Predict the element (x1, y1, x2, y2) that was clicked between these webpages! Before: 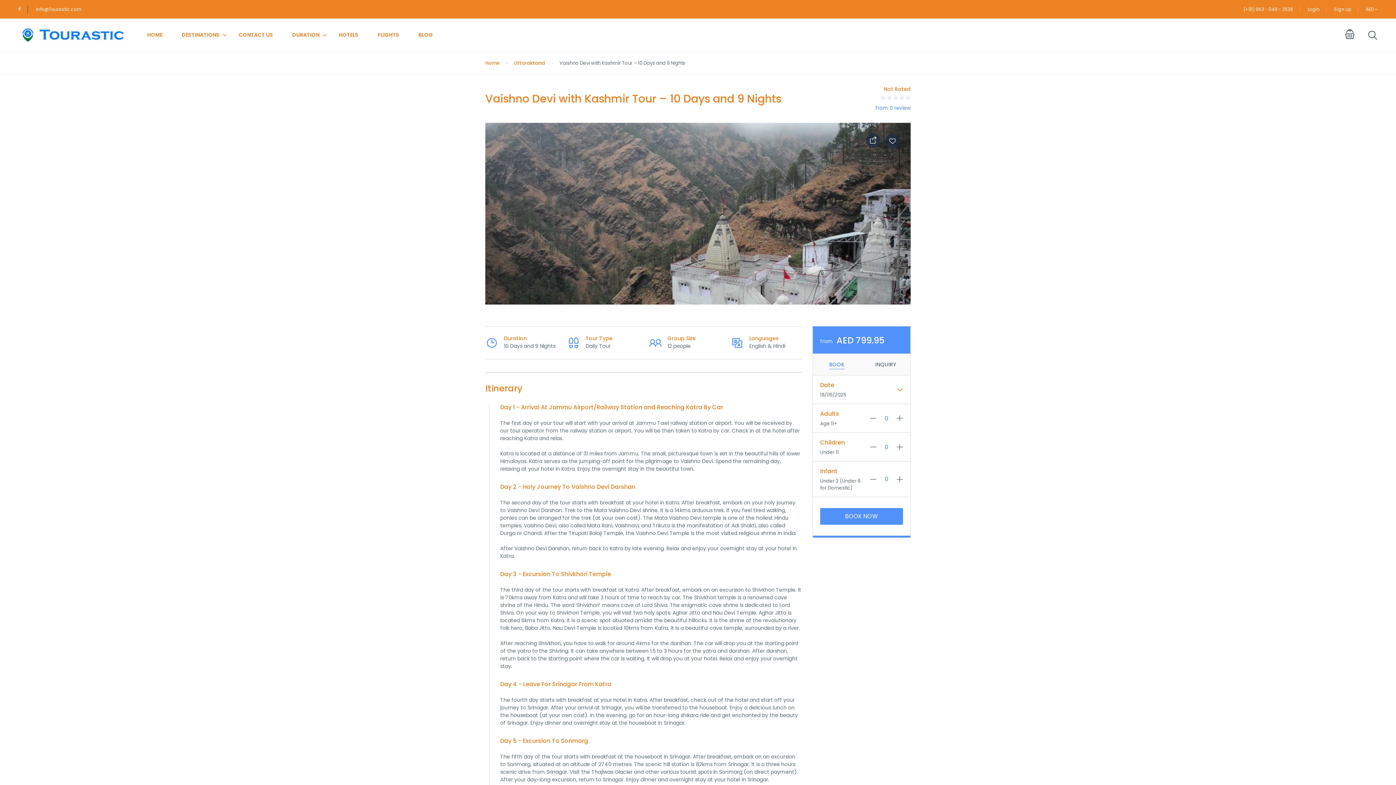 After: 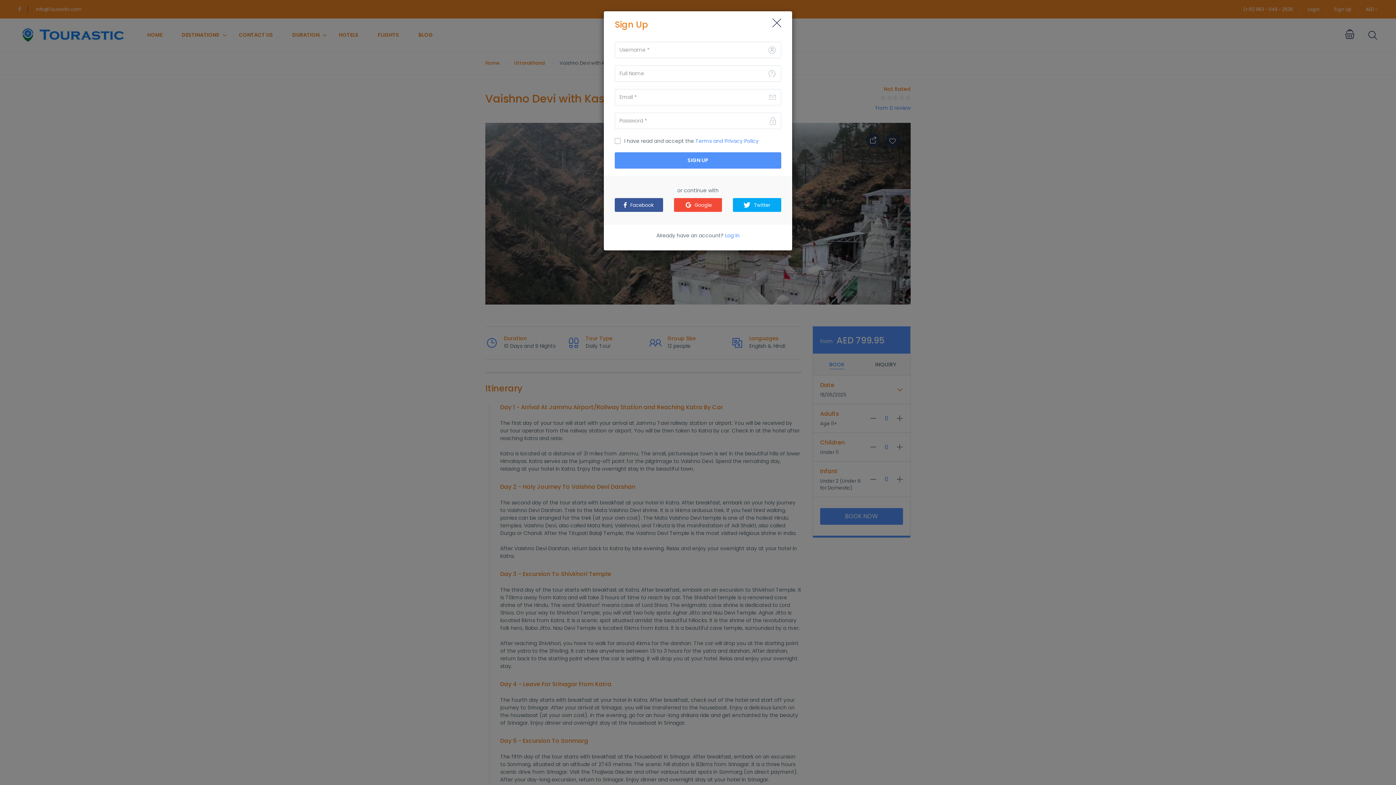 Action: label: Sign Up bbox: (1334, 6, 1351, 12)